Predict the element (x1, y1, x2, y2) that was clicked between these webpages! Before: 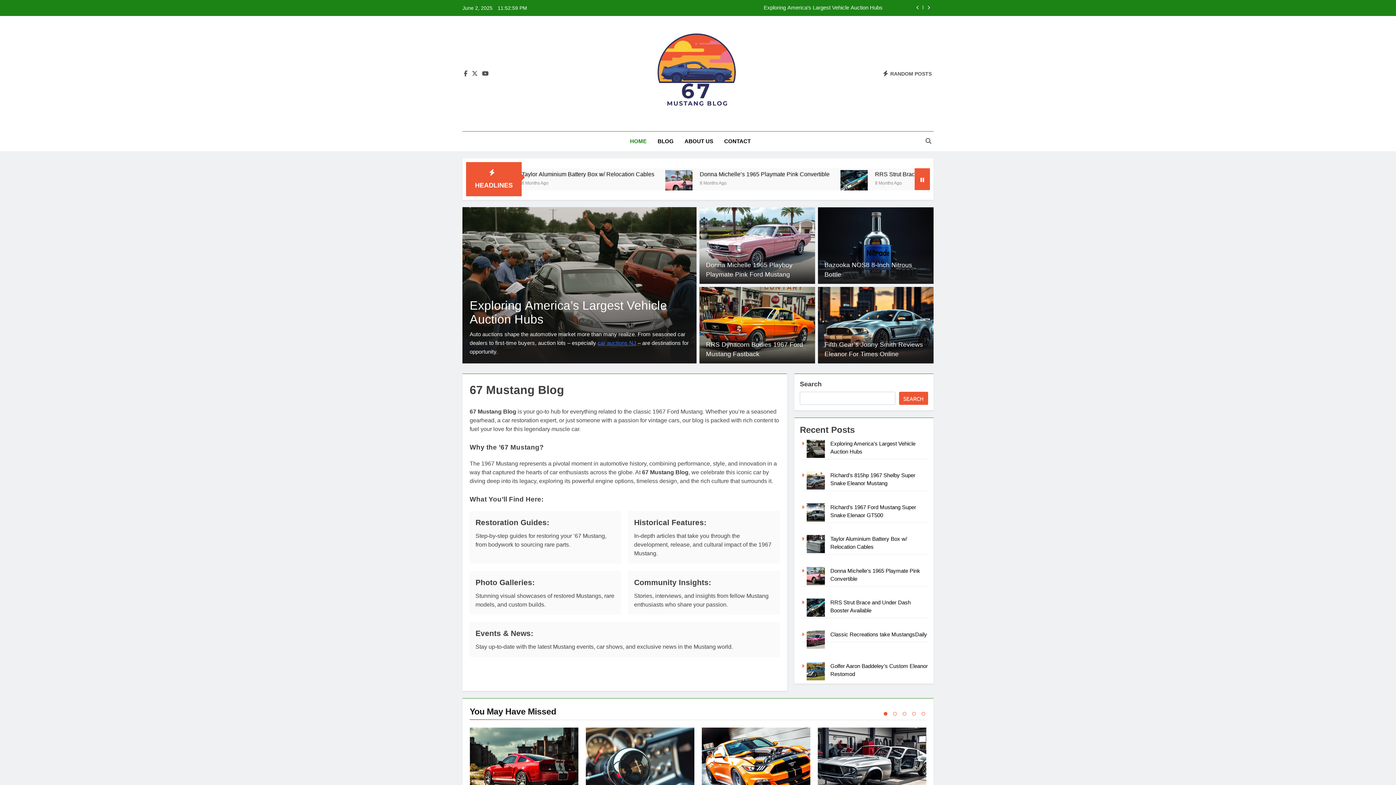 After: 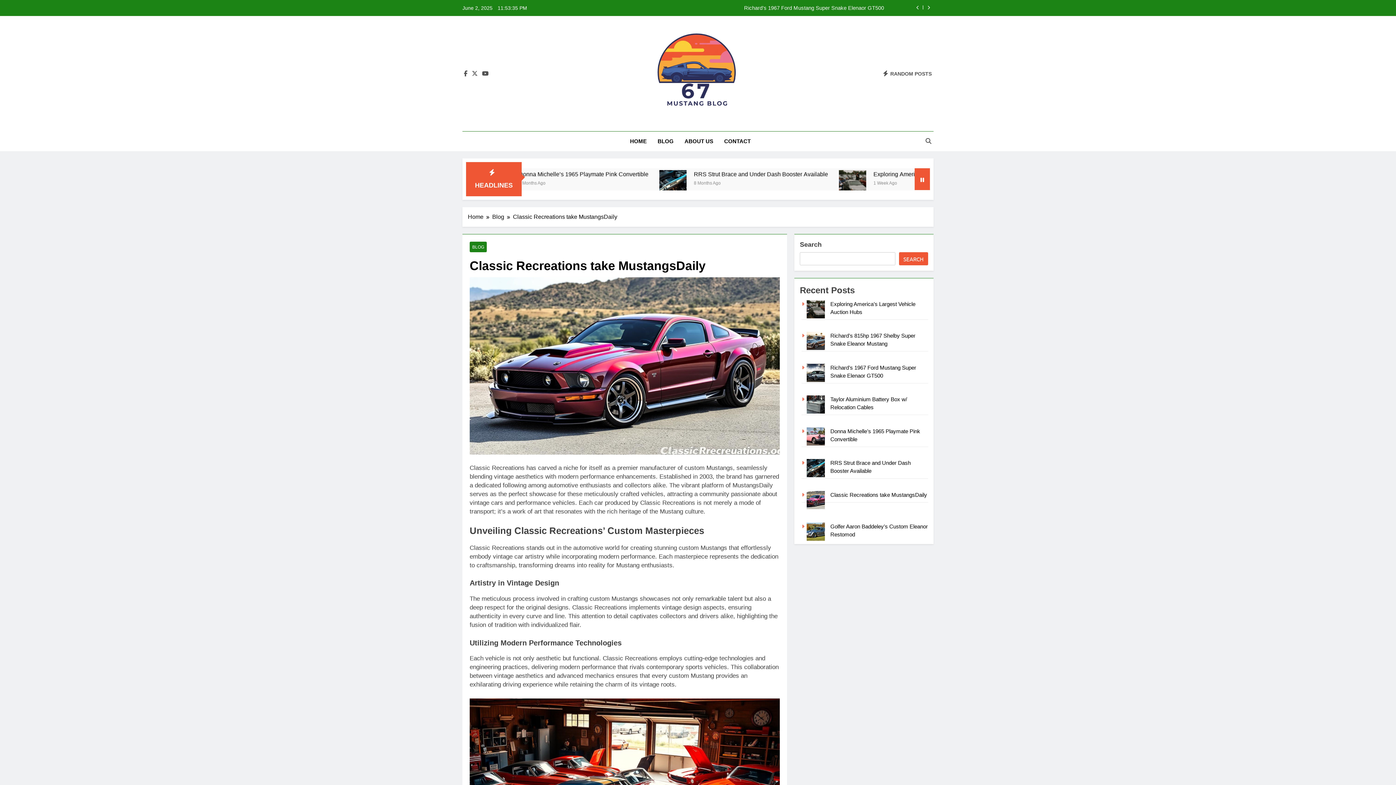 Action: label: Classic Recreations take MustangsDaily bbox: (806, 643, 825, 650)